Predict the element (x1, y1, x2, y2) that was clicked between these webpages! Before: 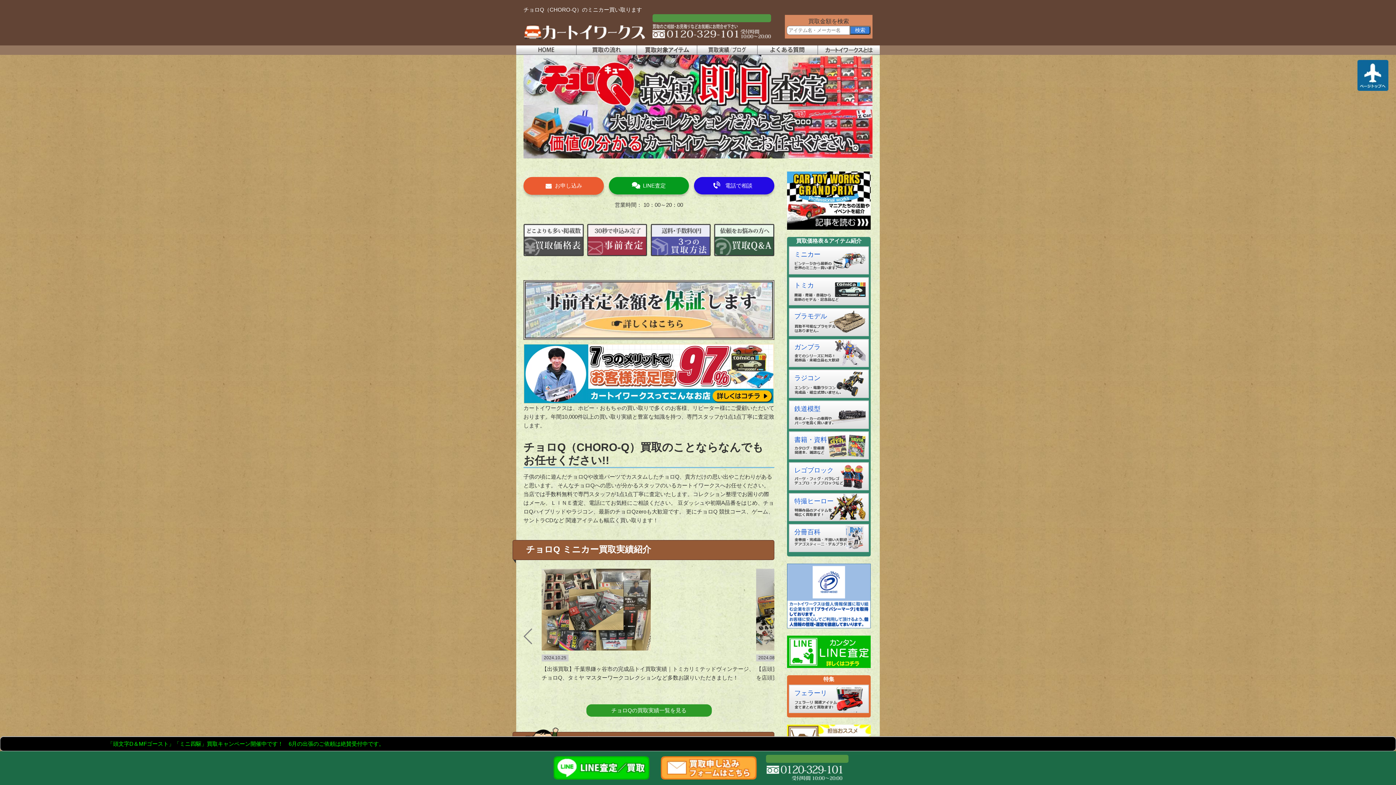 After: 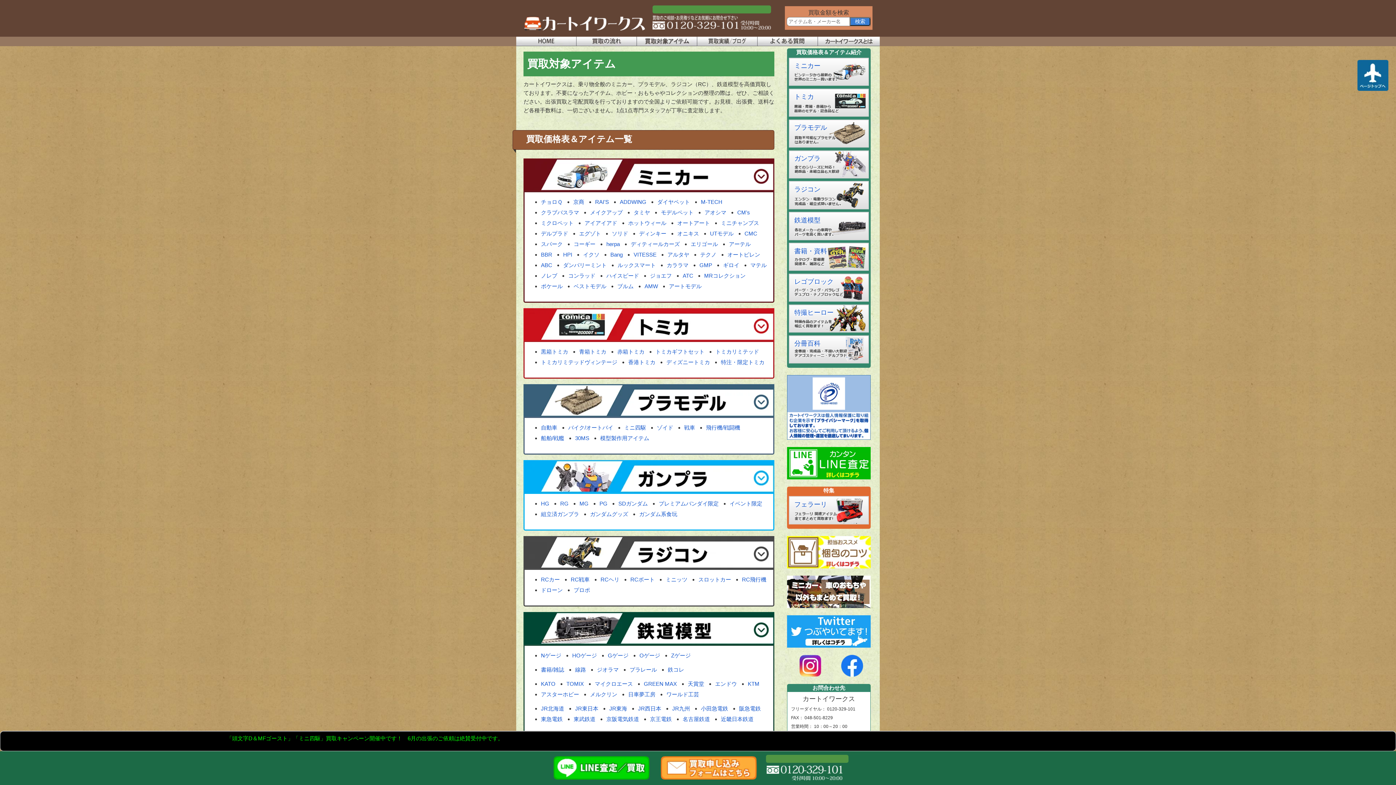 Action: bbox: (637, 45, 697, 54)